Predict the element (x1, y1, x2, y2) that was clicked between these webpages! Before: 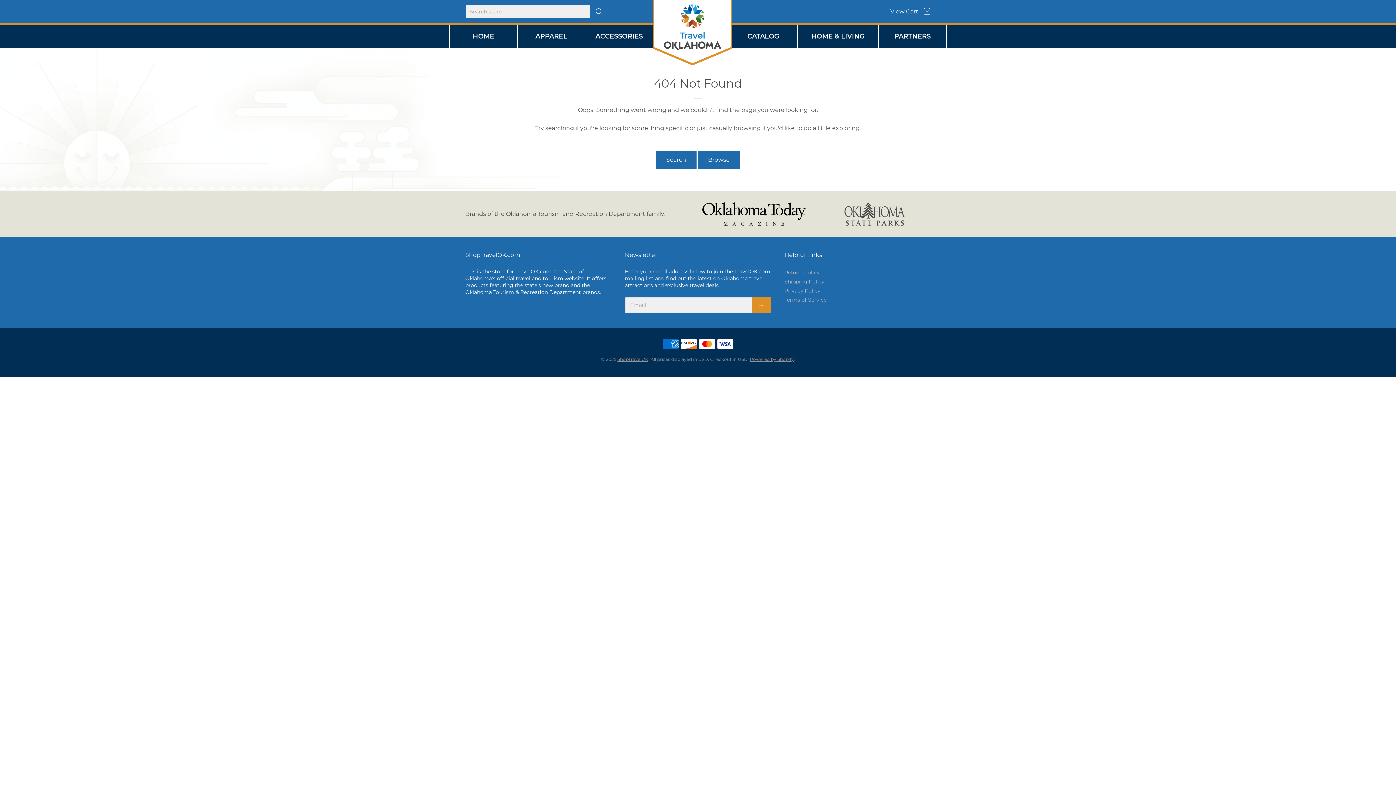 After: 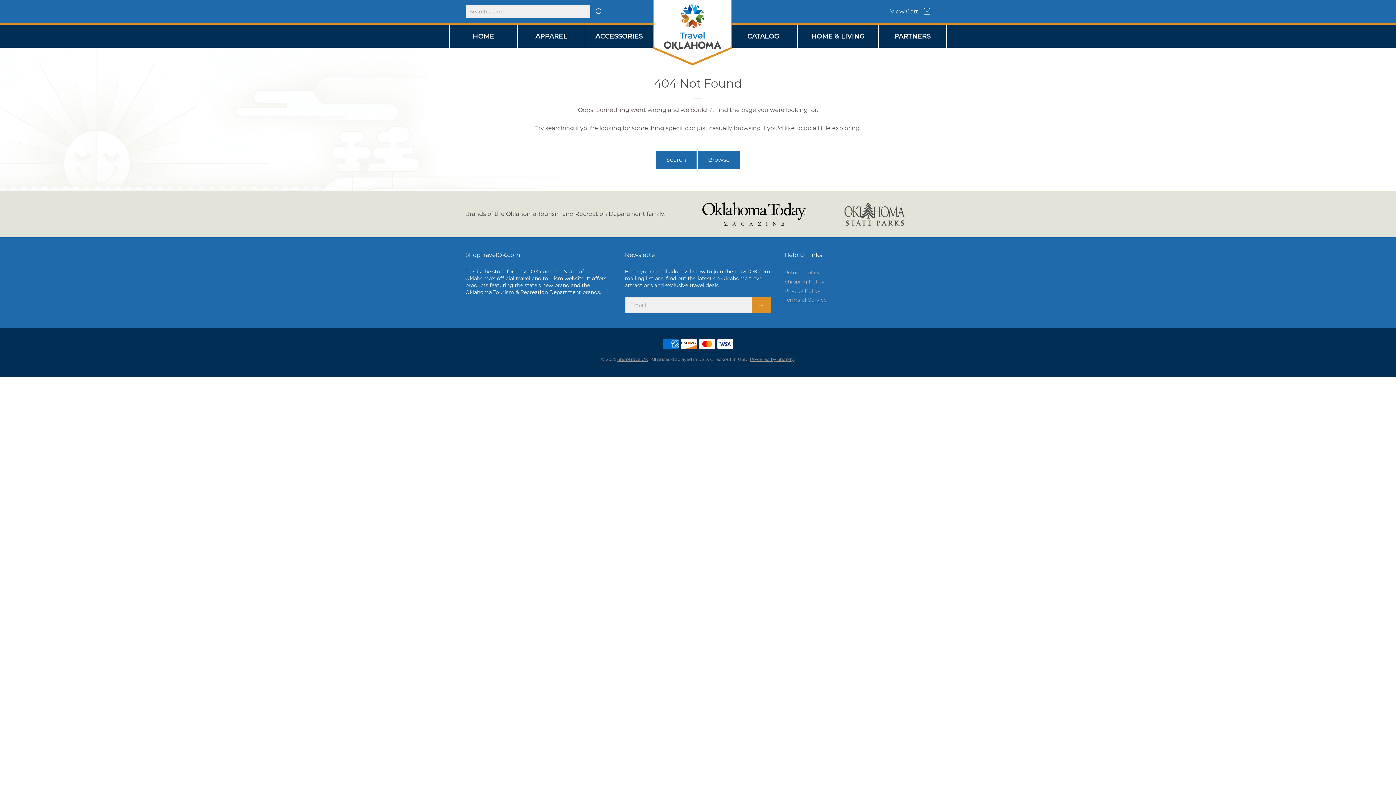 Action: bbox: (698, 202, 810, 225)